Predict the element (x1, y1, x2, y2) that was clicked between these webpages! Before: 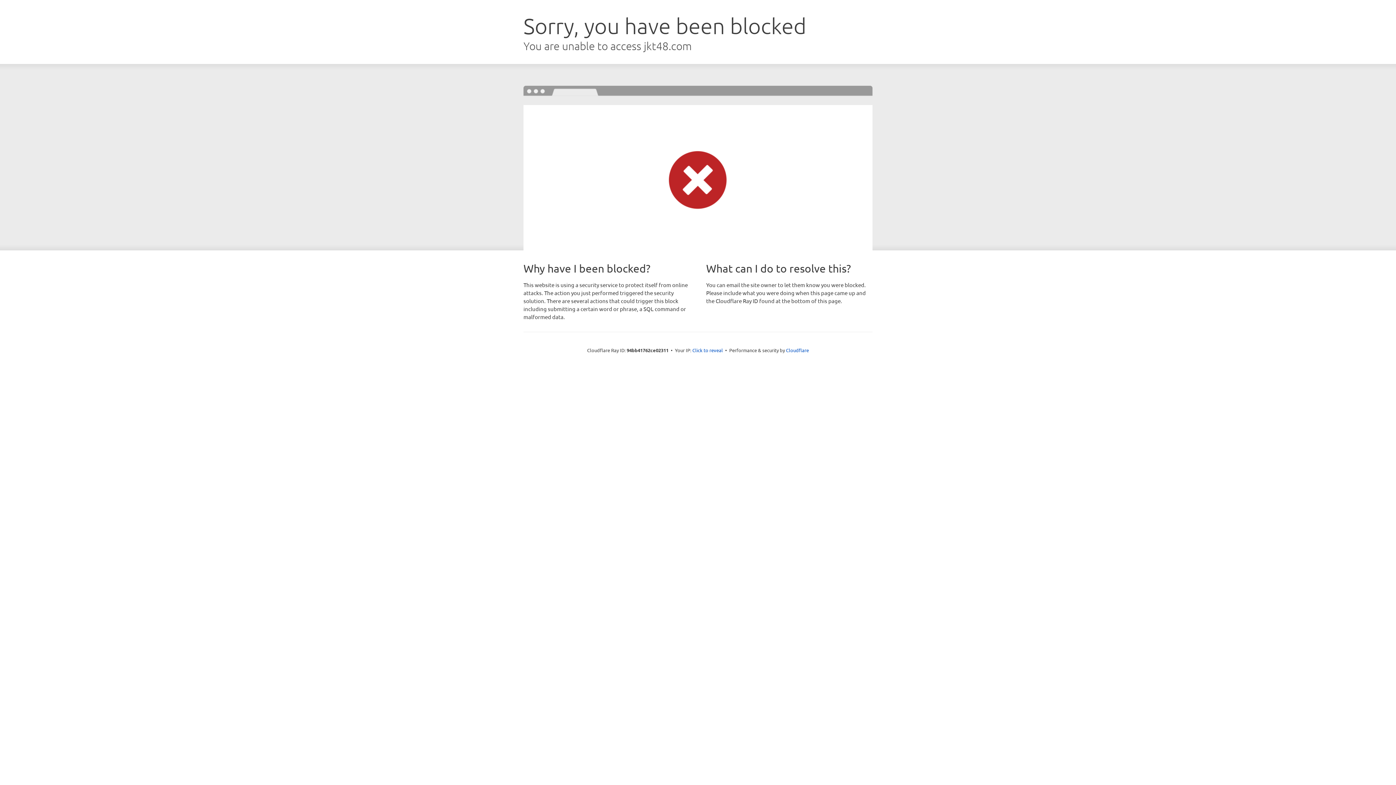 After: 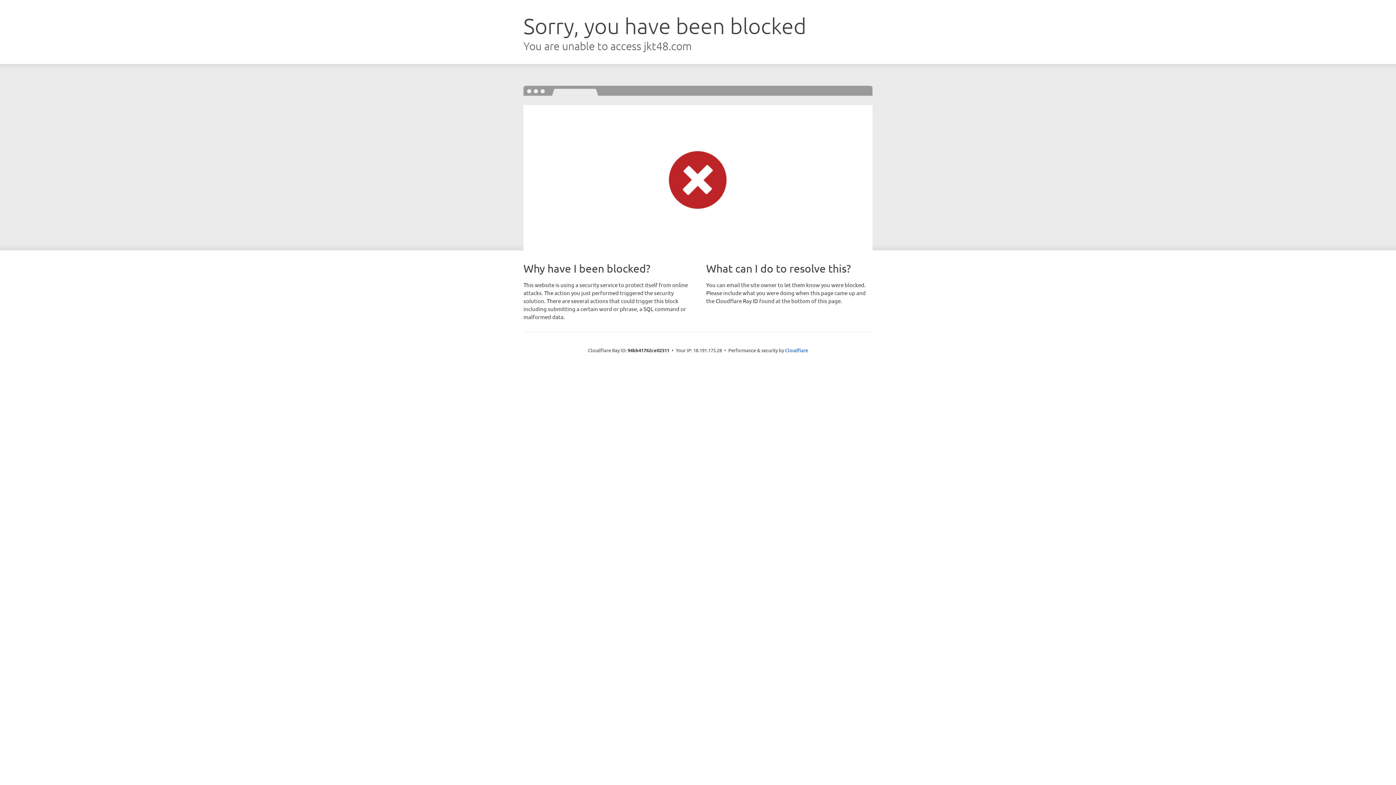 Action: label: Click to reveal bbox: (692, 346, 723, 353)